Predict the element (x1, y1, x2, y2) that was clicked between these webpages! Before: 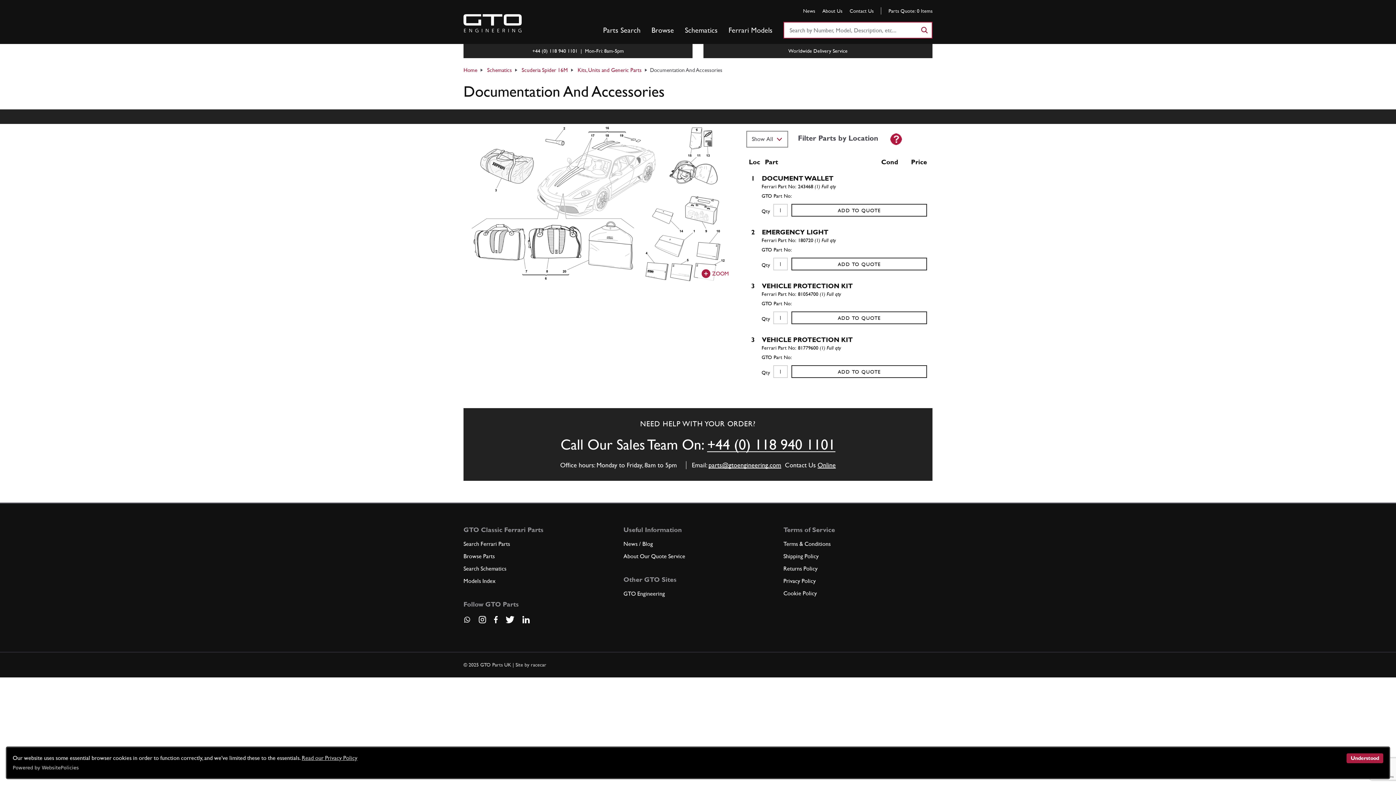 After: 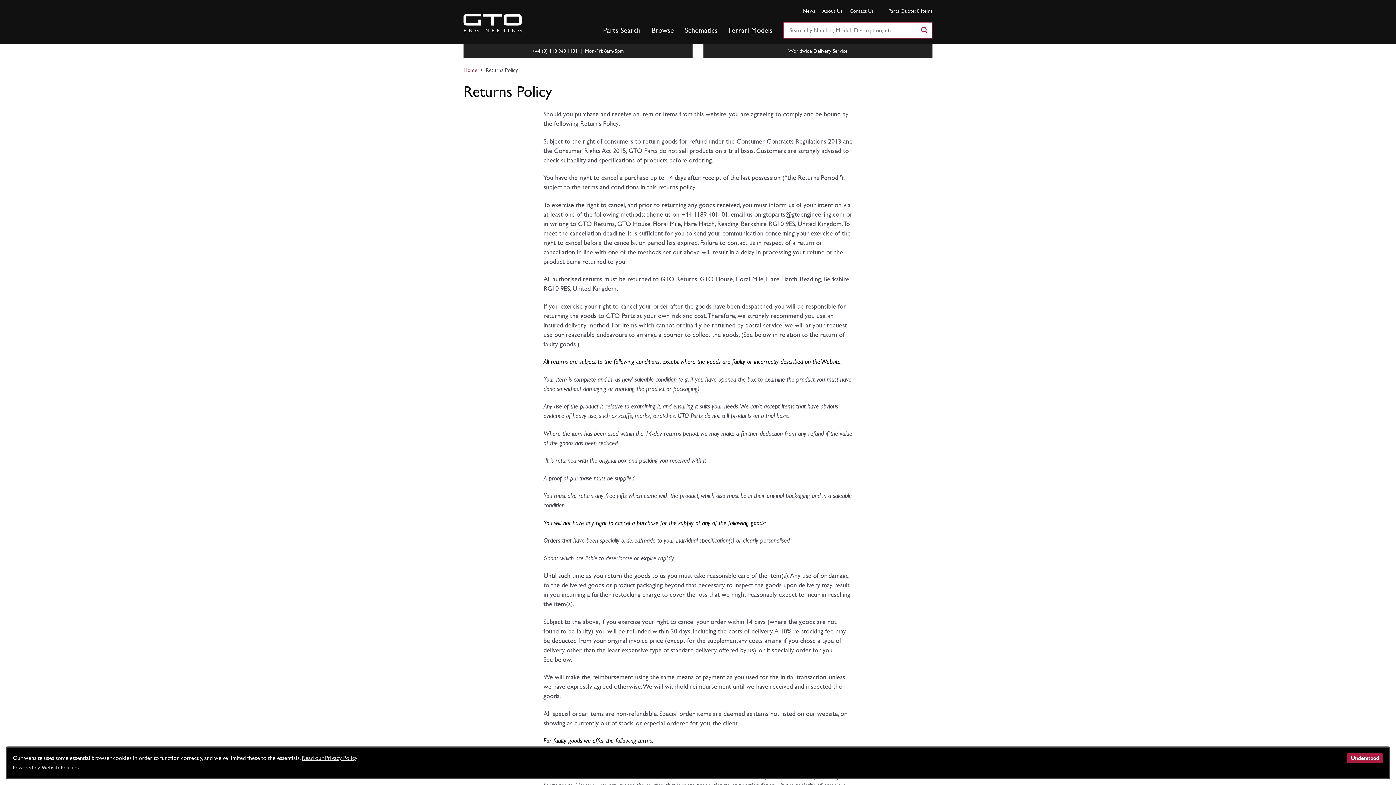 Action: label: Returns Policy bbox: (783, 565, 817, 572)